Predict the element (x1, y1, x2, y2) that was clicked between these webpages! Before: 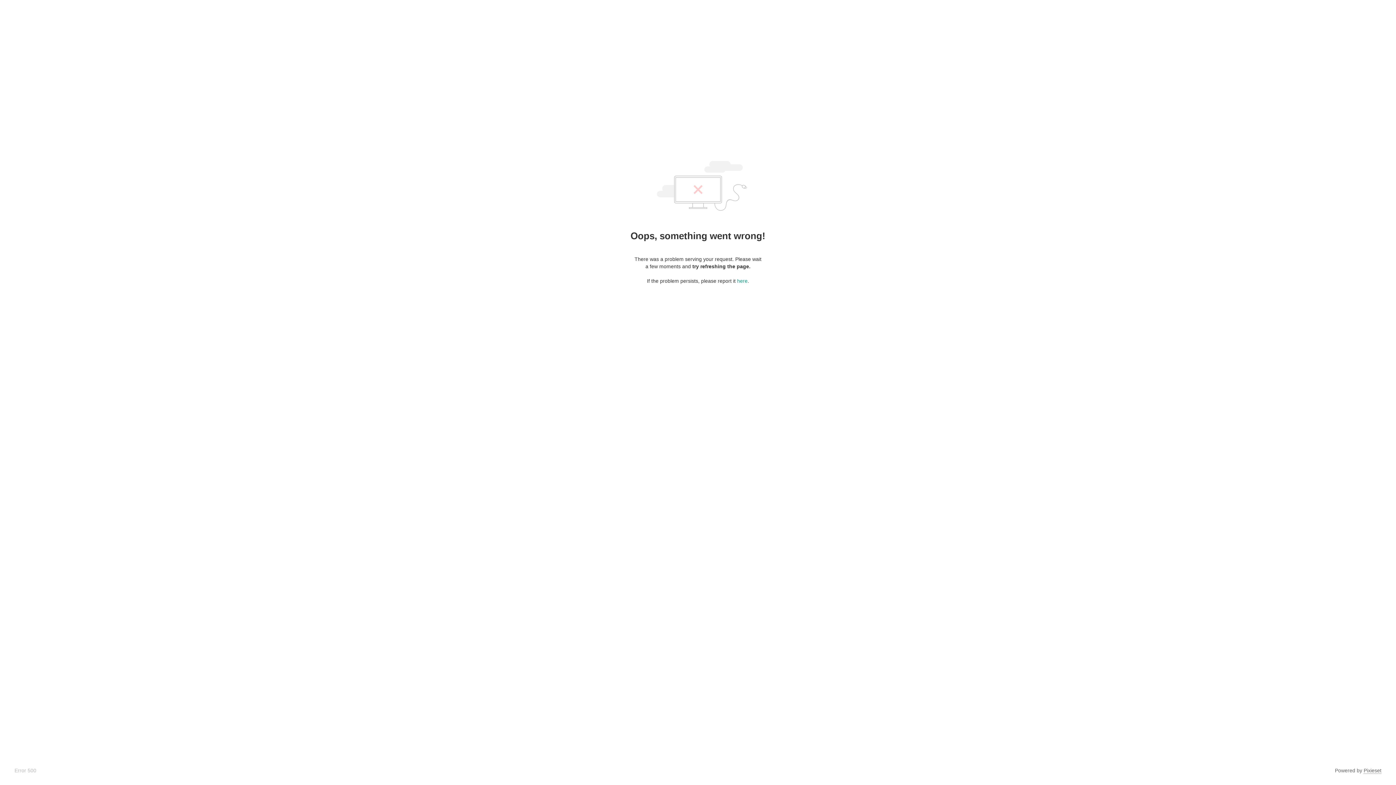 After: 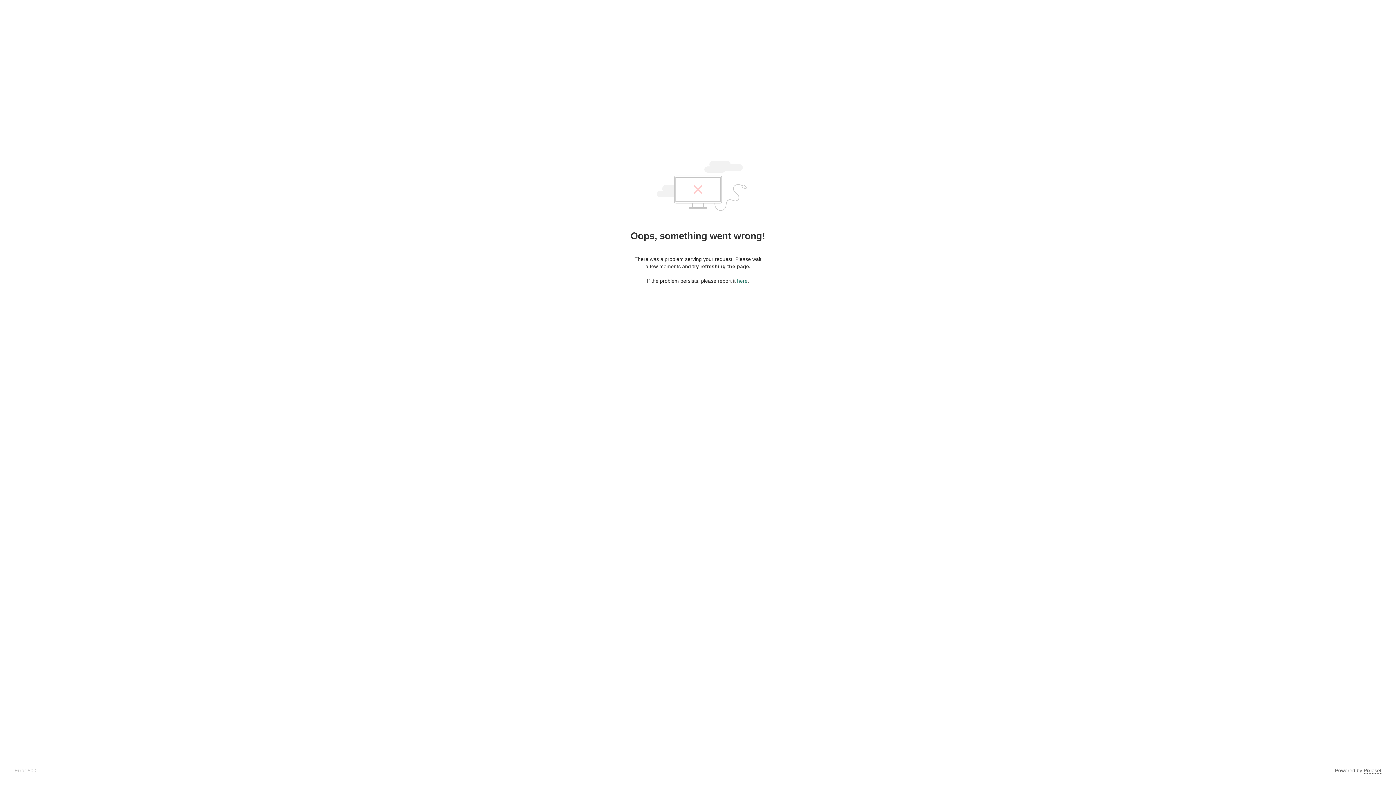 Action: bbox: (737, 278, 747, 284) label: here